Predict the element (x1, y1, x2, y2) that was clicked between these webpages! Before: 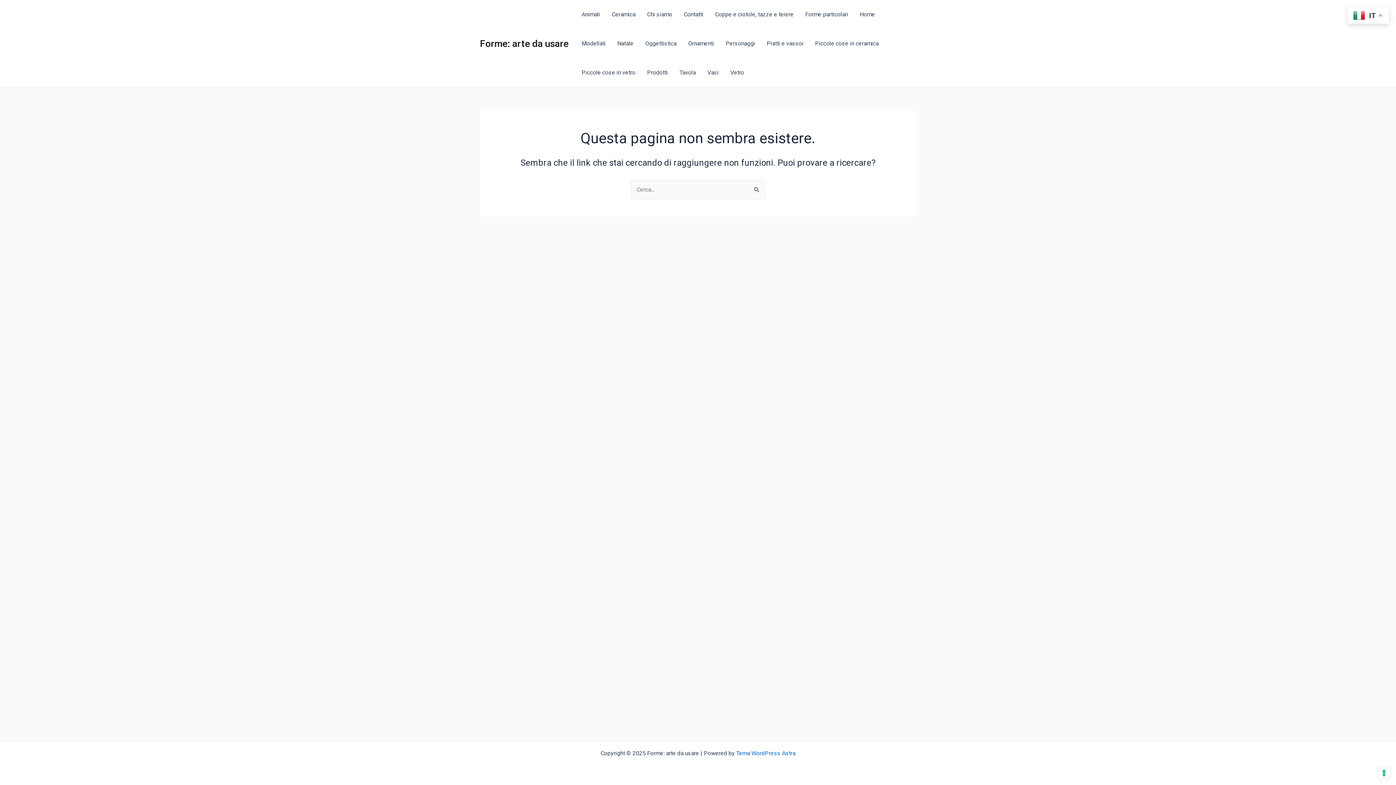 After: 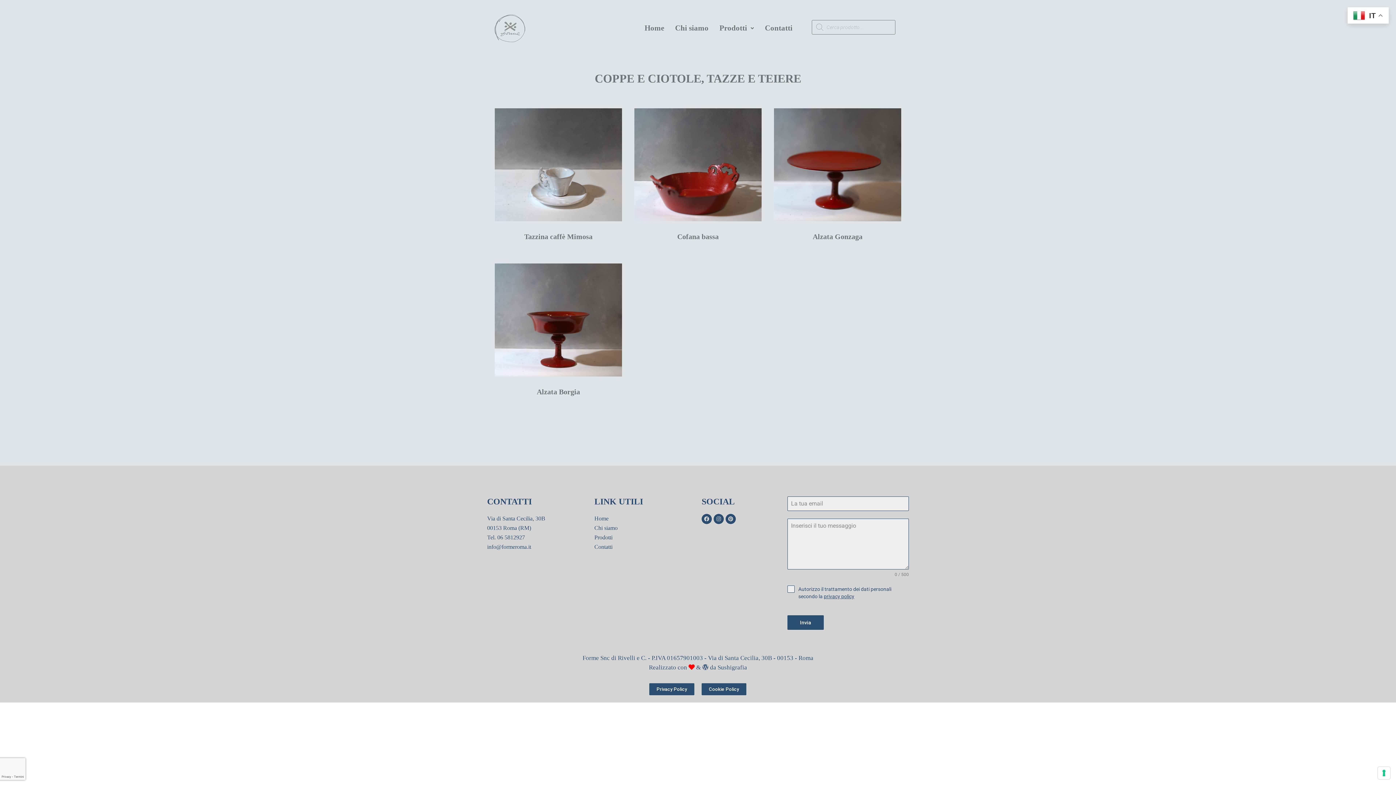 Action: label: Coppe e ciotole, tazze e teiere bbox: (709, 0, 799, 29)